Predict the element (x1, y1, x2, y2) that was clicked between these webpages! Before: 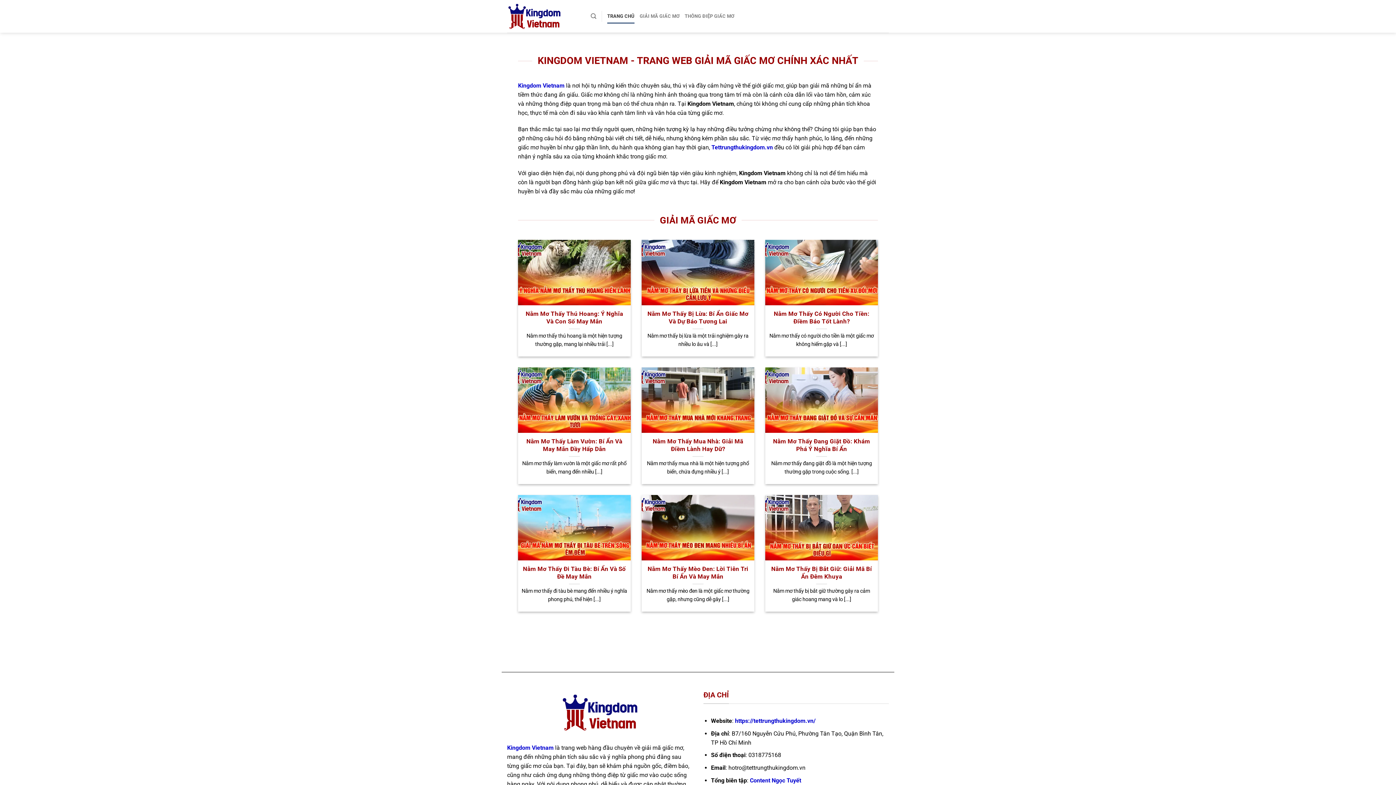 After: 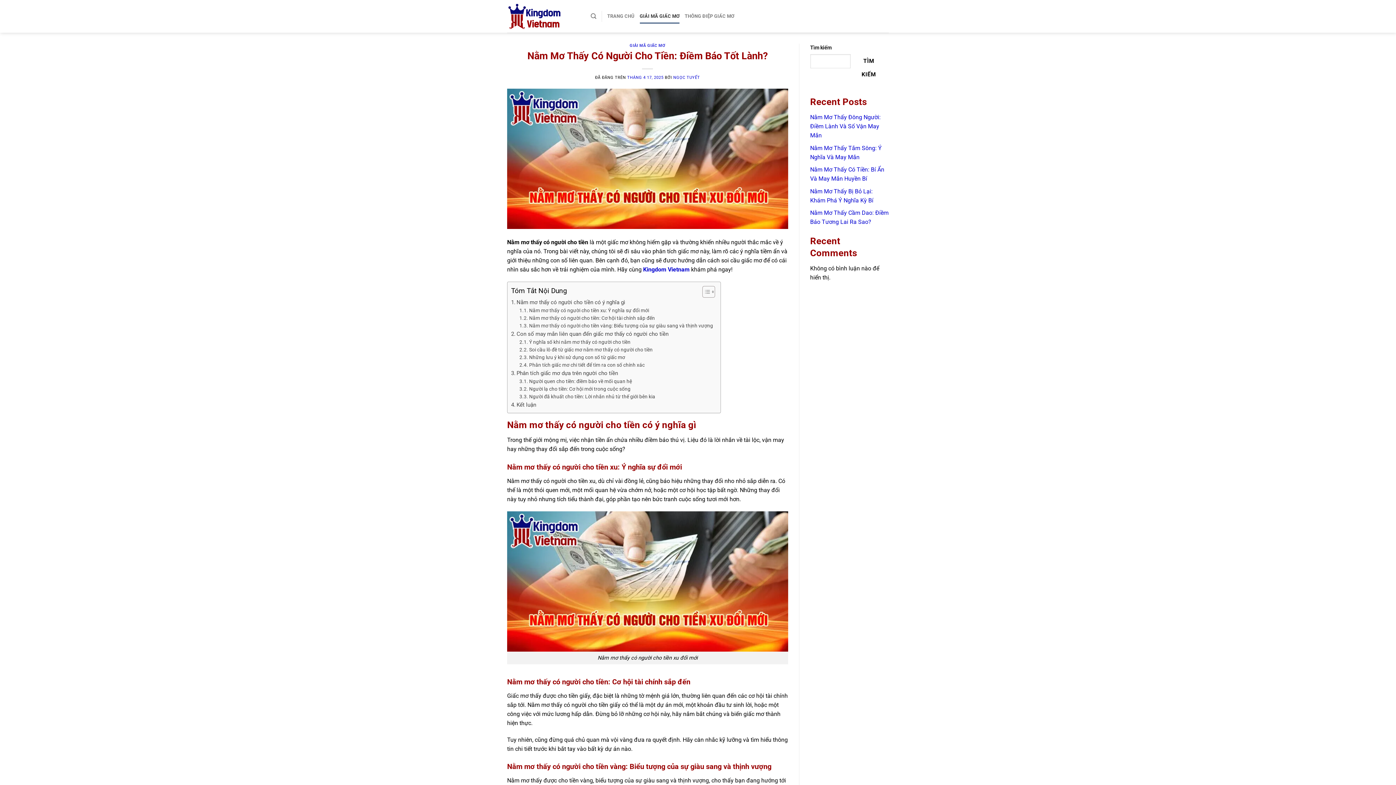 Action: bbox: (769, 310, 874, 325) label: Nằm Mơ Thấy Có Người Cho Tiền: Điềm Báo Tốt Lành?